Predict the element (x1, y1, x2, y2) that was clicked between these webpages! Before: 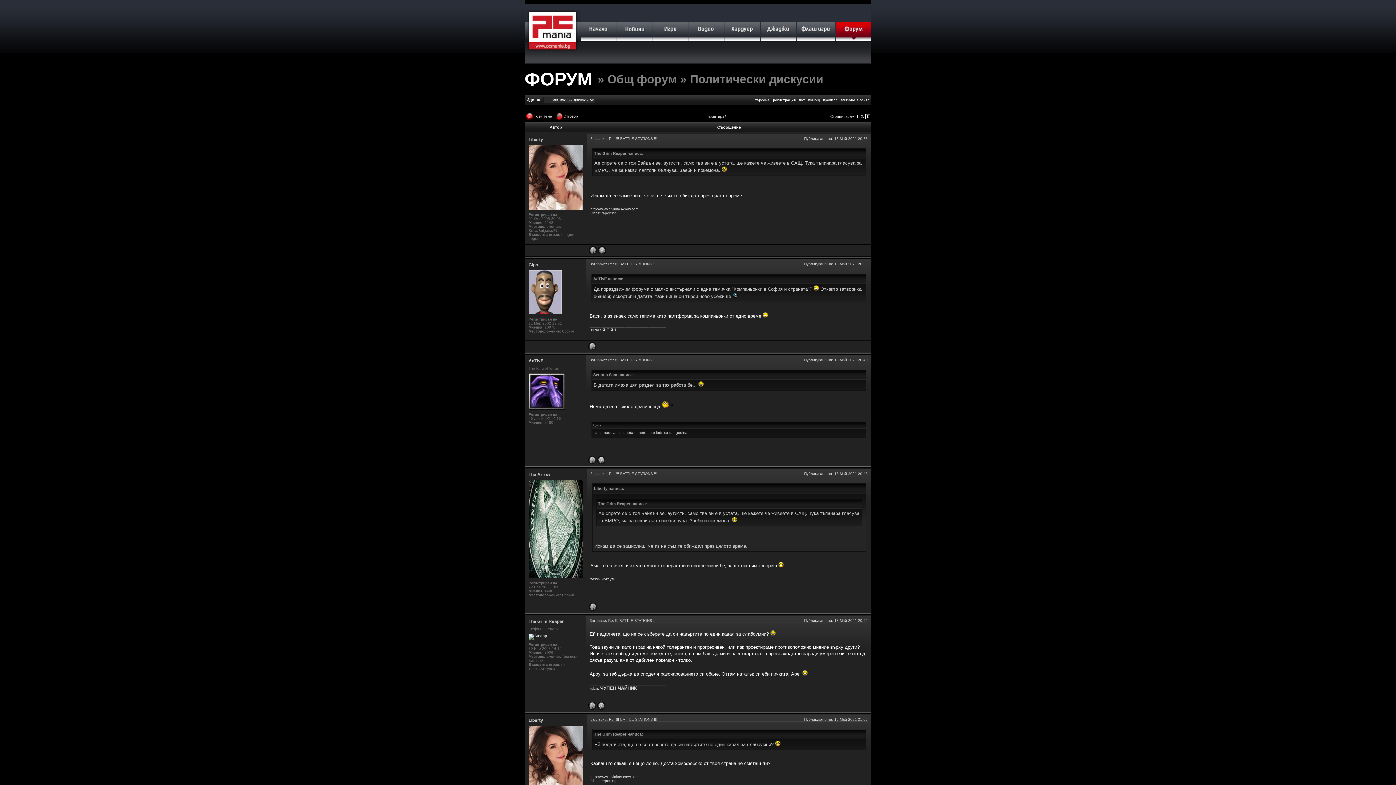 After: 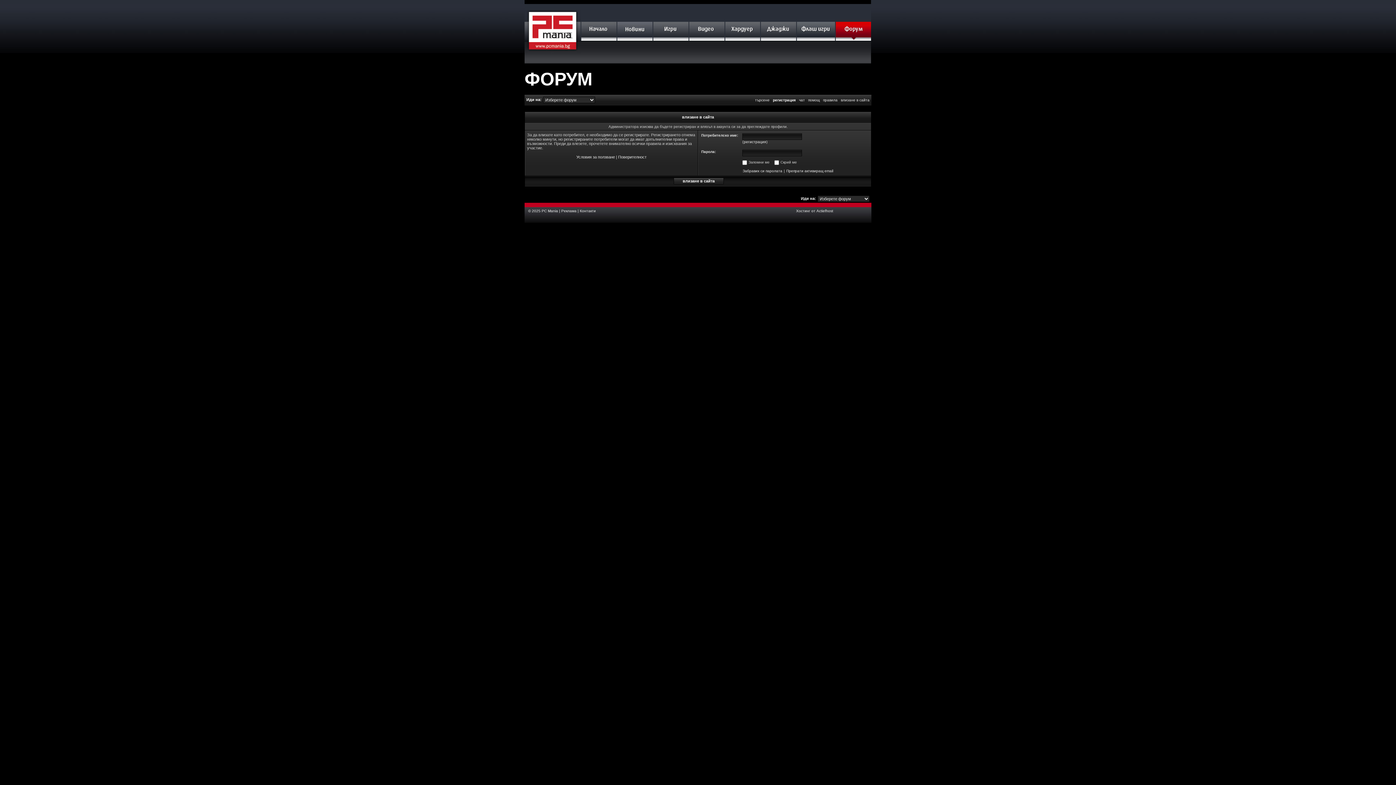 Action: bbox: (589, 248, 597, 252)